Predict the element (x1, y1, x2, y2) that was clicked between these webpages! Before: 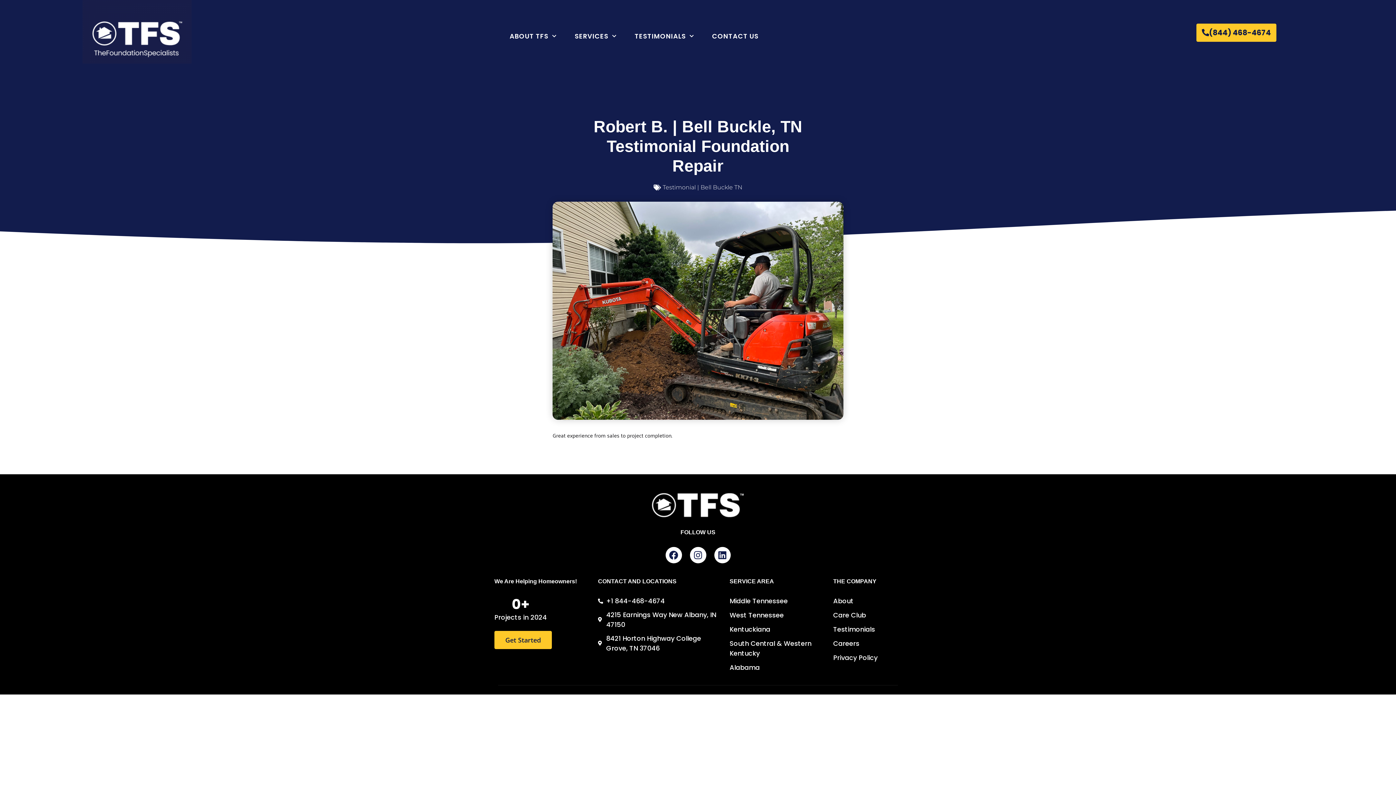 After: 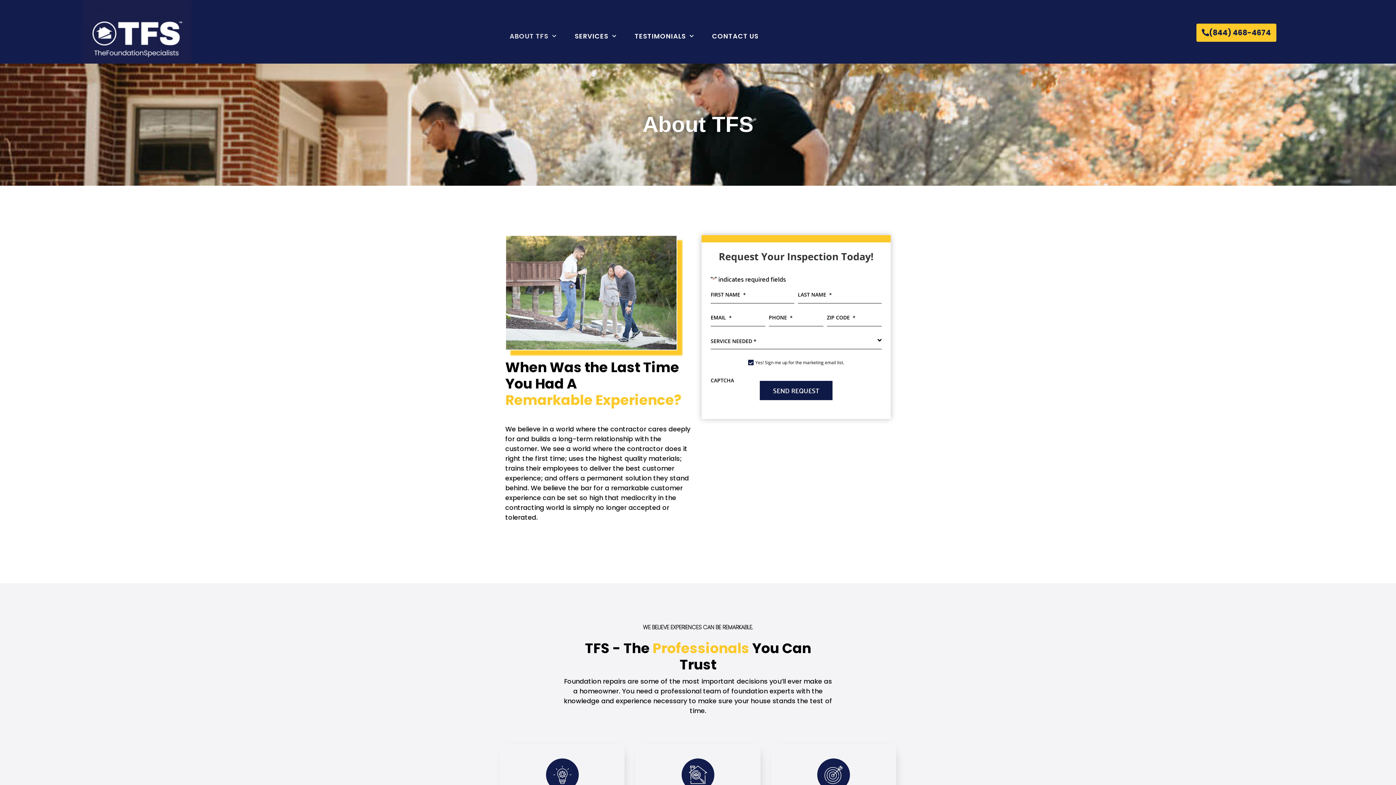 Action: label: ABOUT TFS bbox: (509, 32, 556, 40)